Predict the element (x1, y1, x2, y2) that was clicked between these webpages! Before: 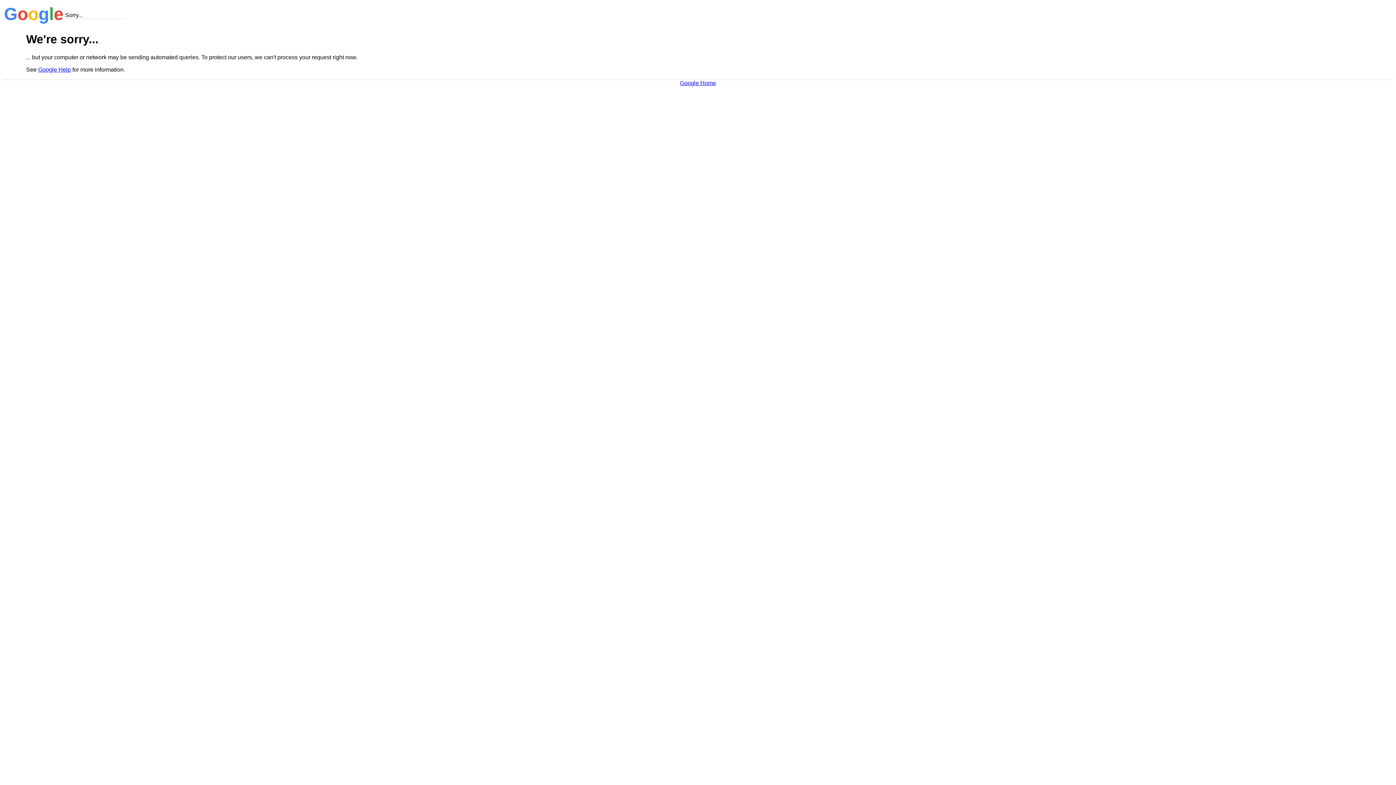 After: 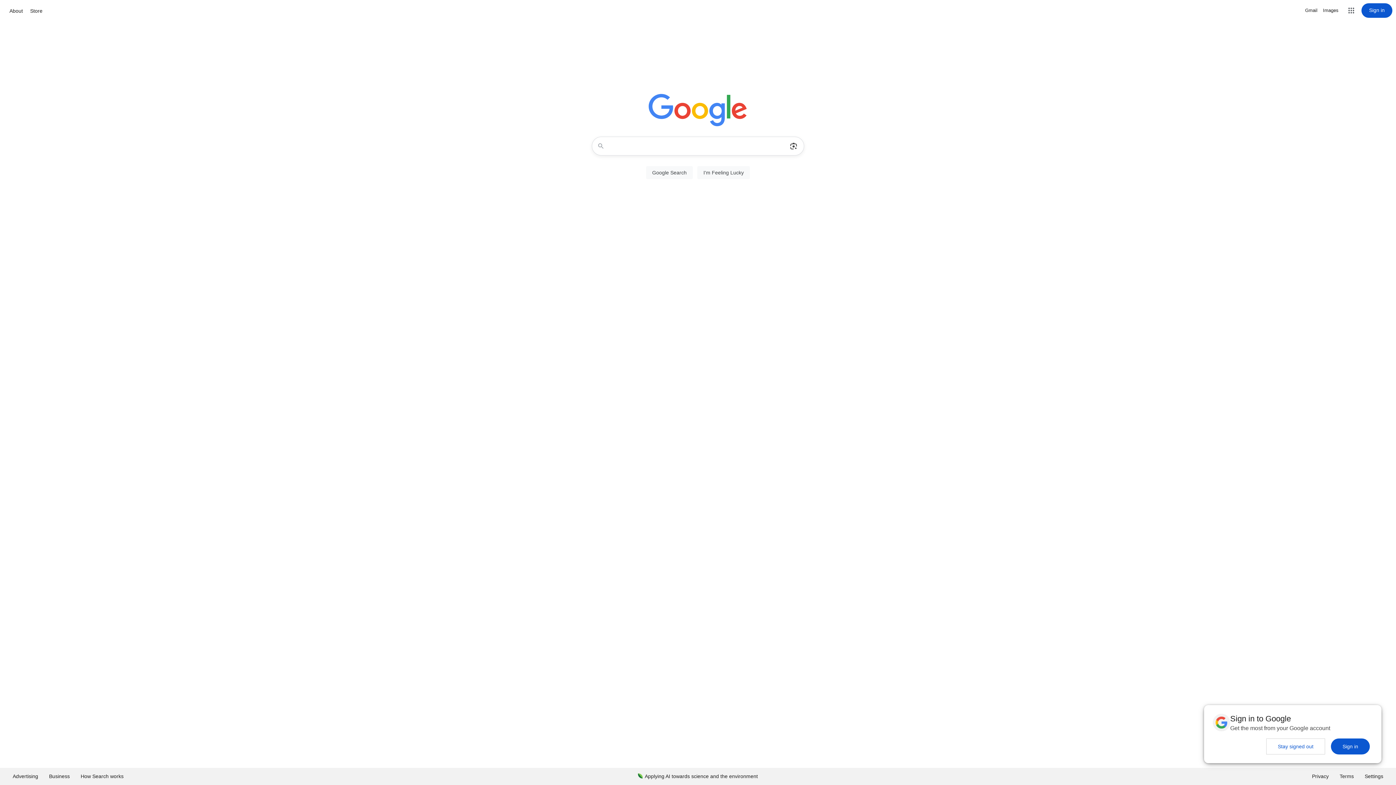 Action: label: Google Home bbox: (680, 79, 716, 86)